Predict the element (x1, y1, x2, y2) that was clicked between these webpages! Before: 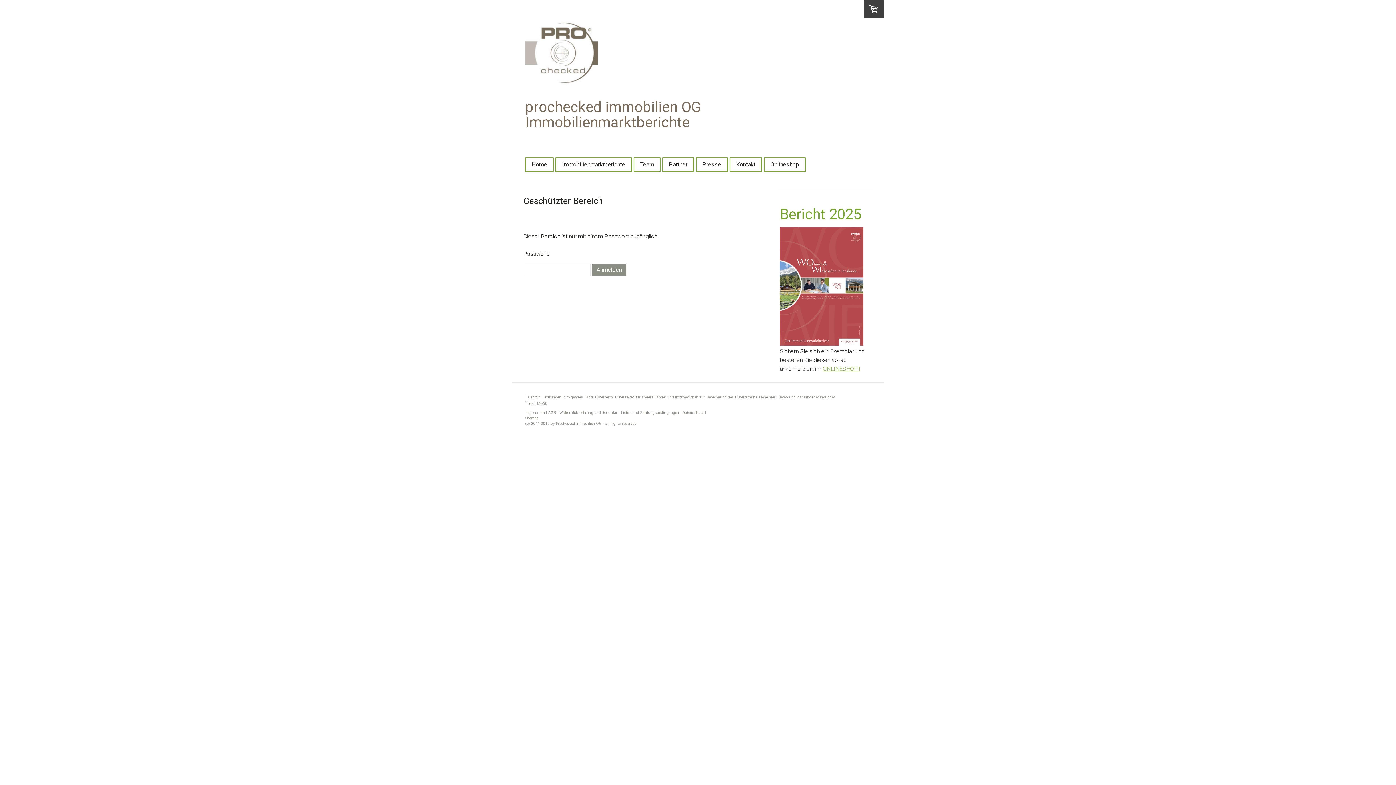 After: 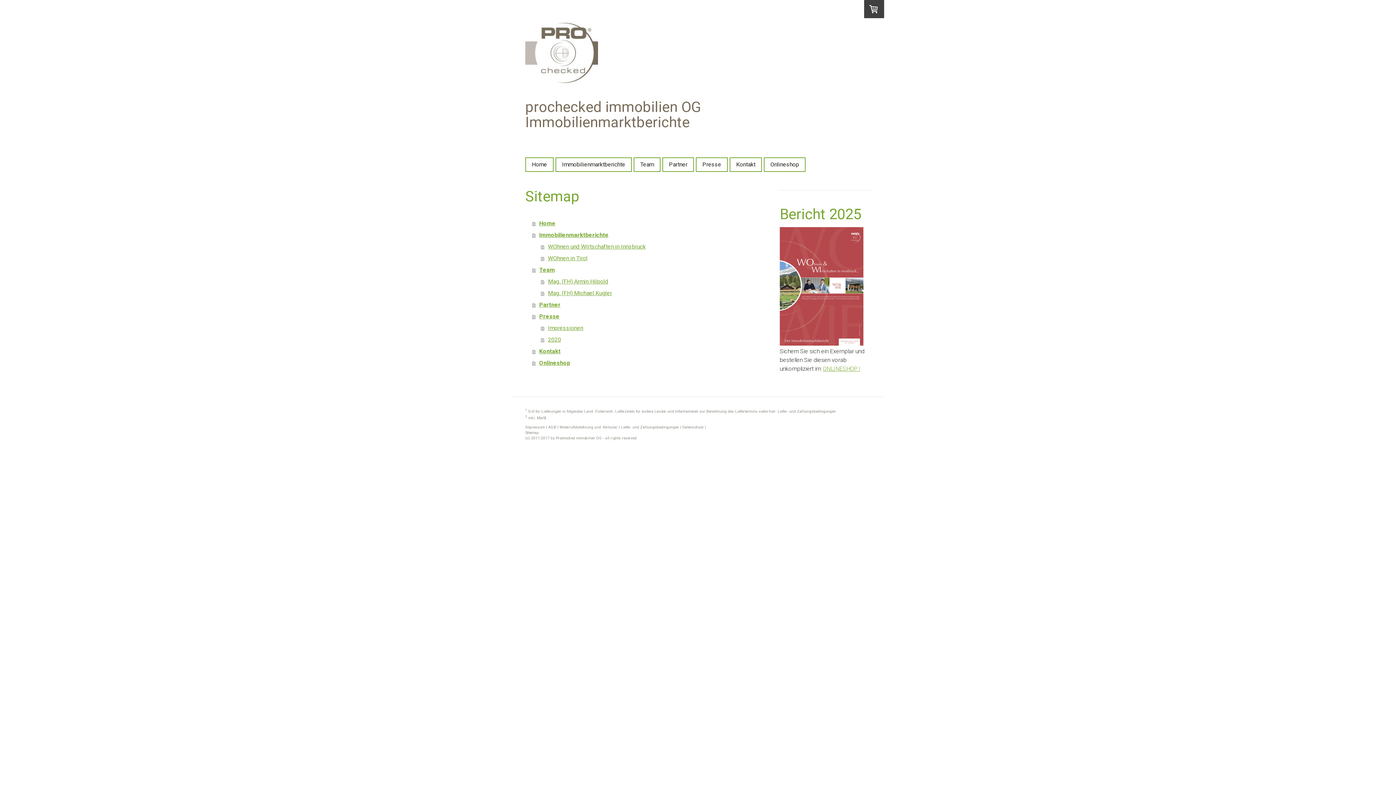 Action: label: Sitemap bbox: (525, 416, 538, 420)